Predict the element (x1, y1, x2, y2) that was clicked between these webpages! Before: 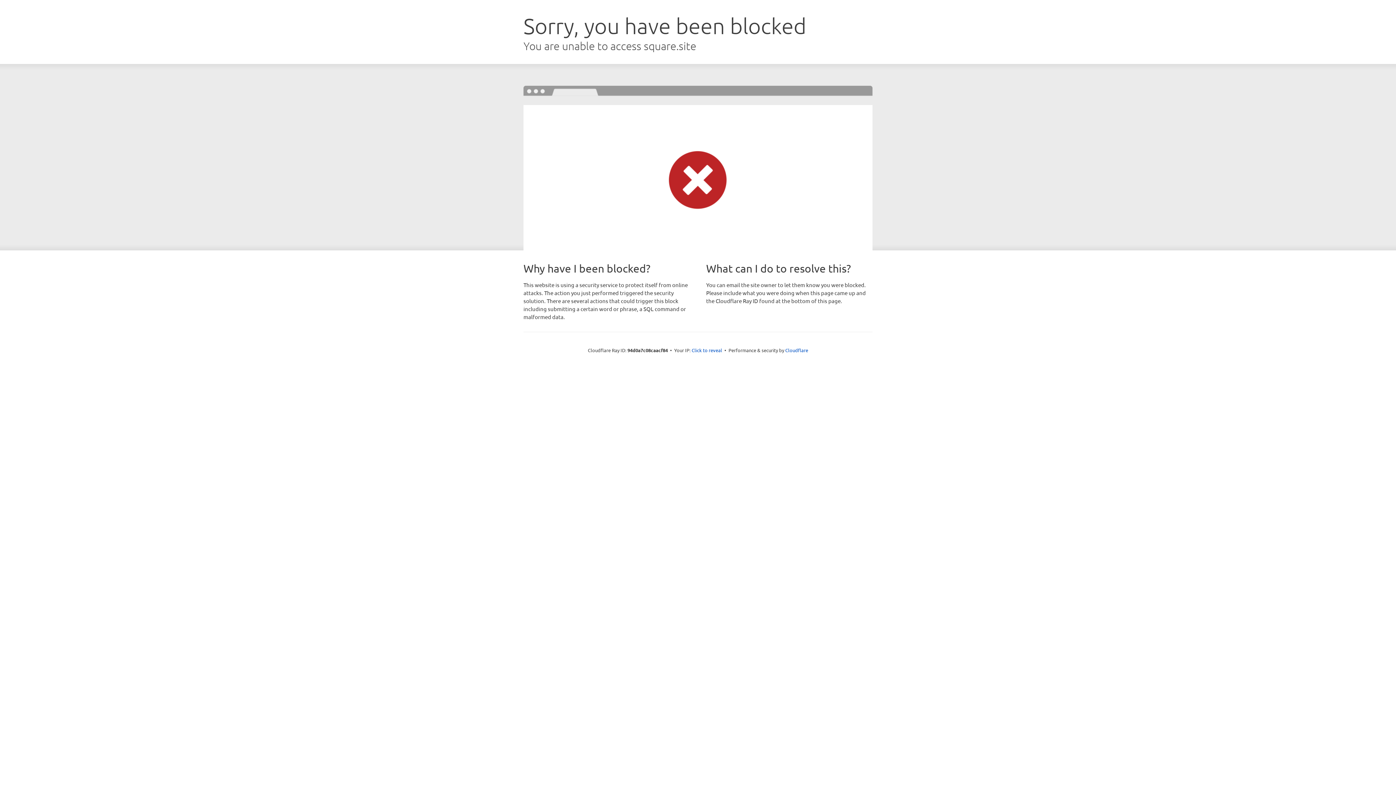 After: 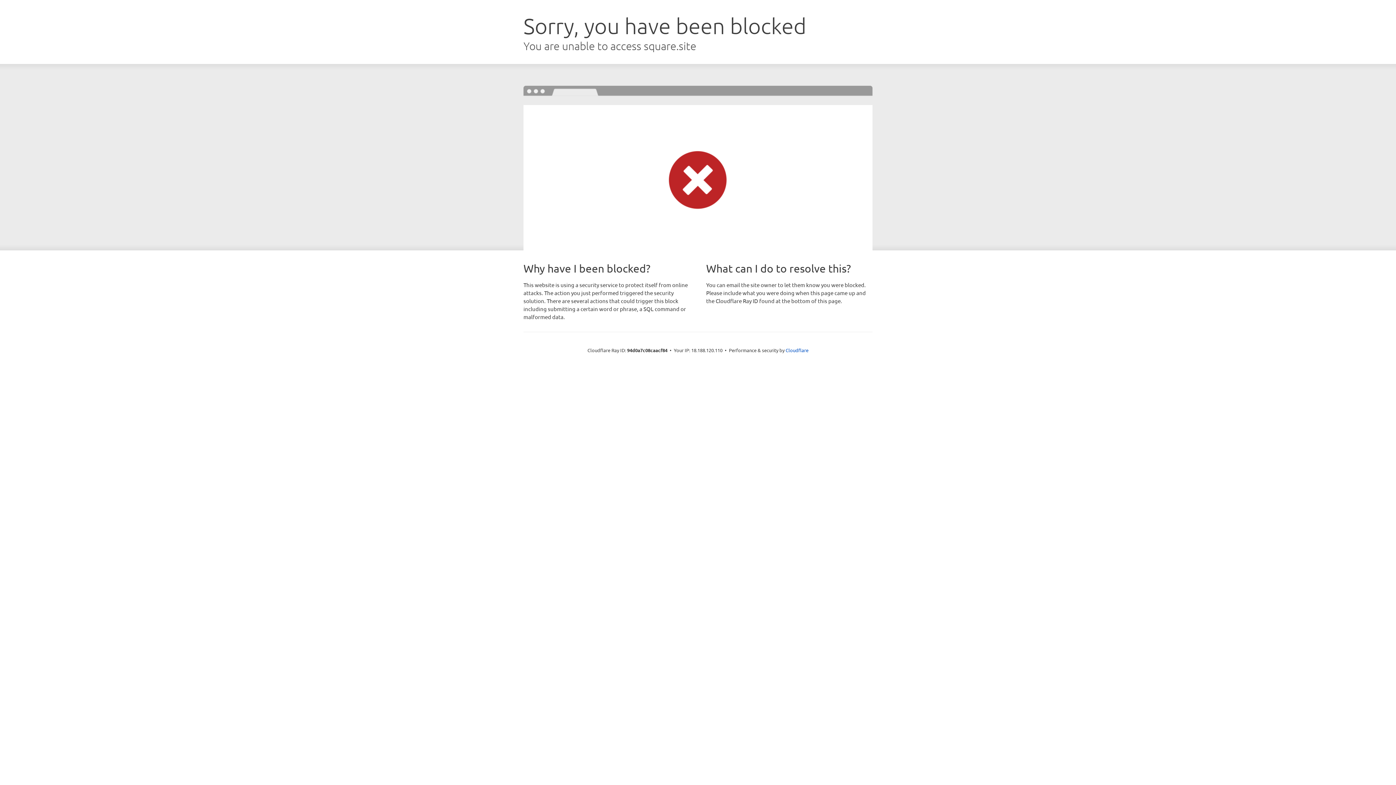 Action: bbox: (691, 346, 722, 353) label: Click to reveal